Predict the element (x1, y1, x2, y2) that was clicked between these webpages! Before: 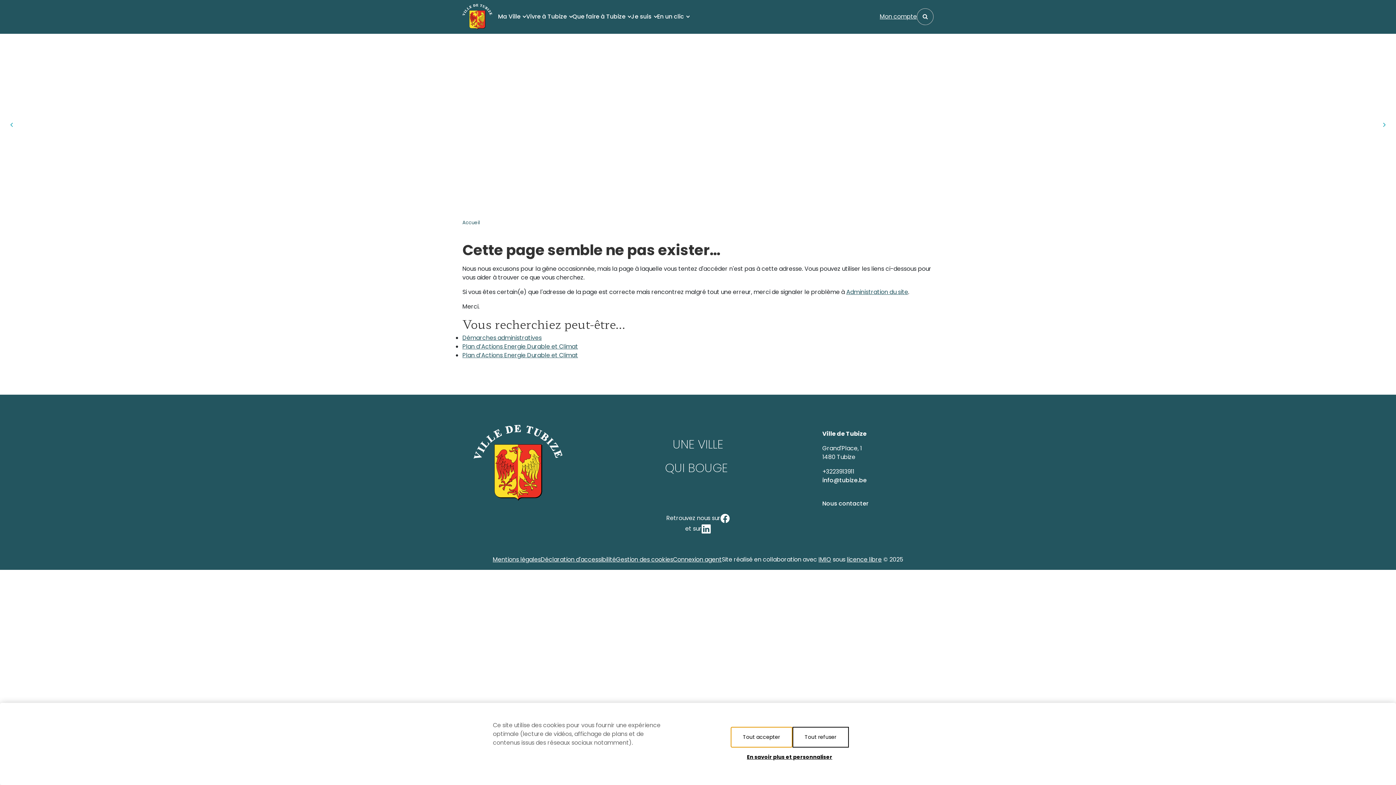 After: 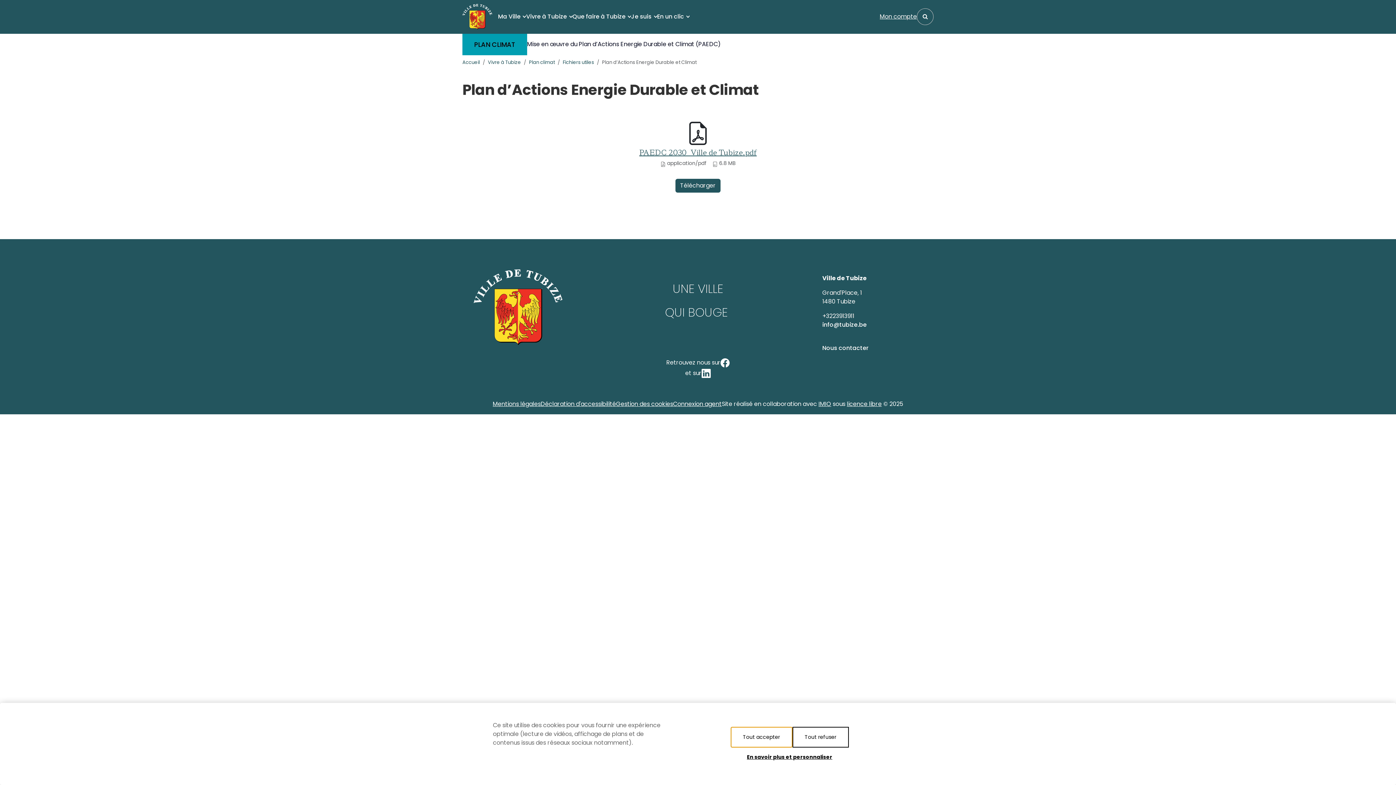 Action: bbox: (462, 351, 578, 359) label: Plan d’Actions Energie Durable et Climat